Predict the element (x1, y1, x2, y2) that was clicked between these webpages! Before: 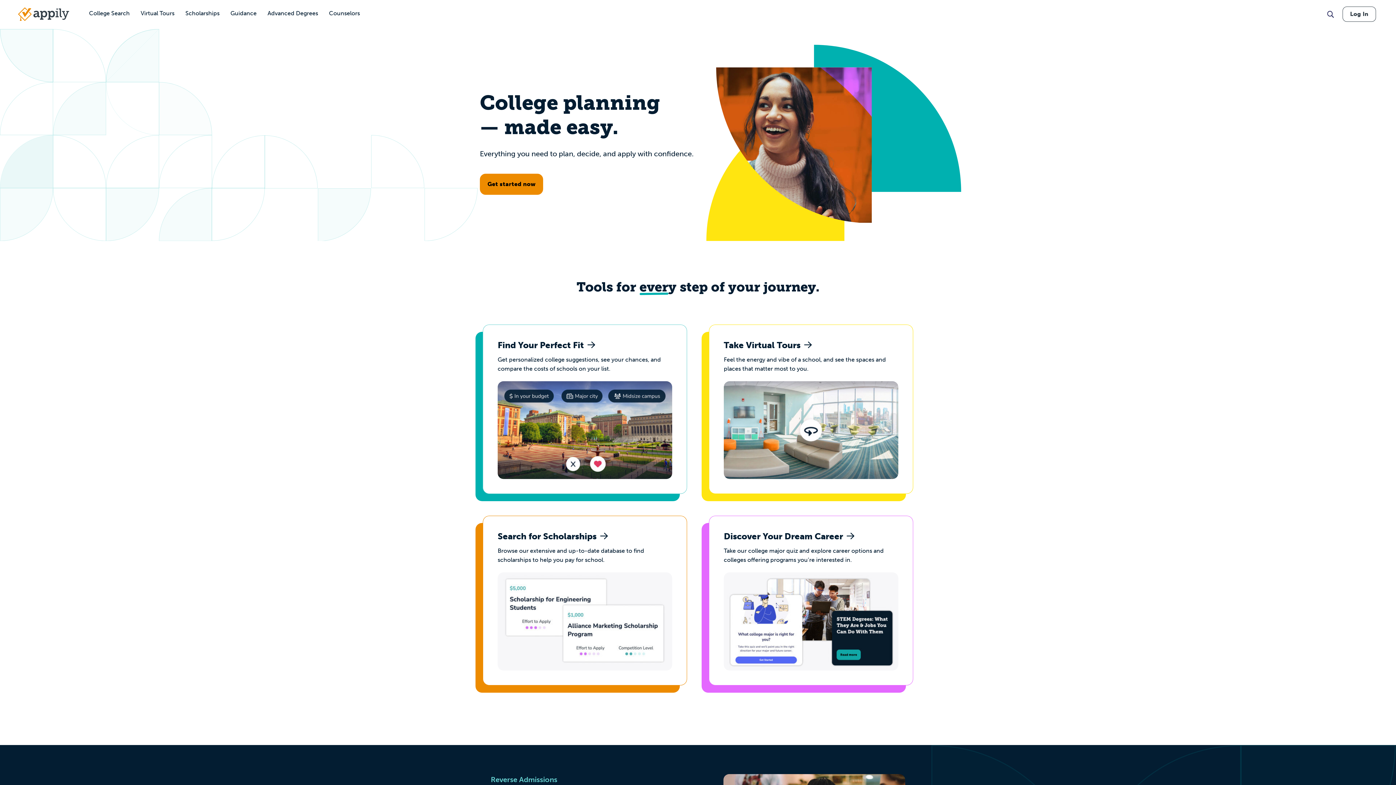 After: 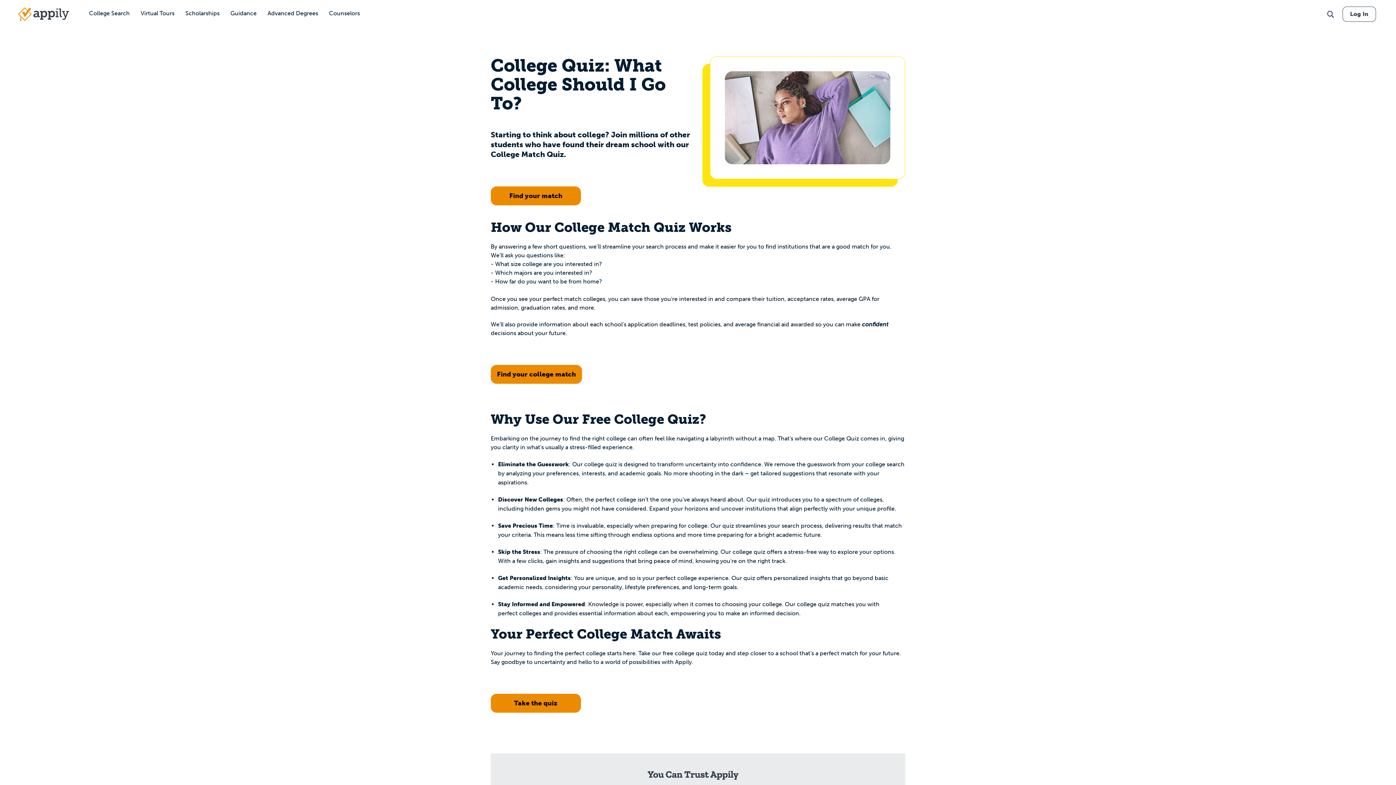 Action: bbox: (482, 324, 687, 494) label: Find Your Perfect Fit

Get personalized college suggestions, see your chances, and compare the costs of schools on your list.